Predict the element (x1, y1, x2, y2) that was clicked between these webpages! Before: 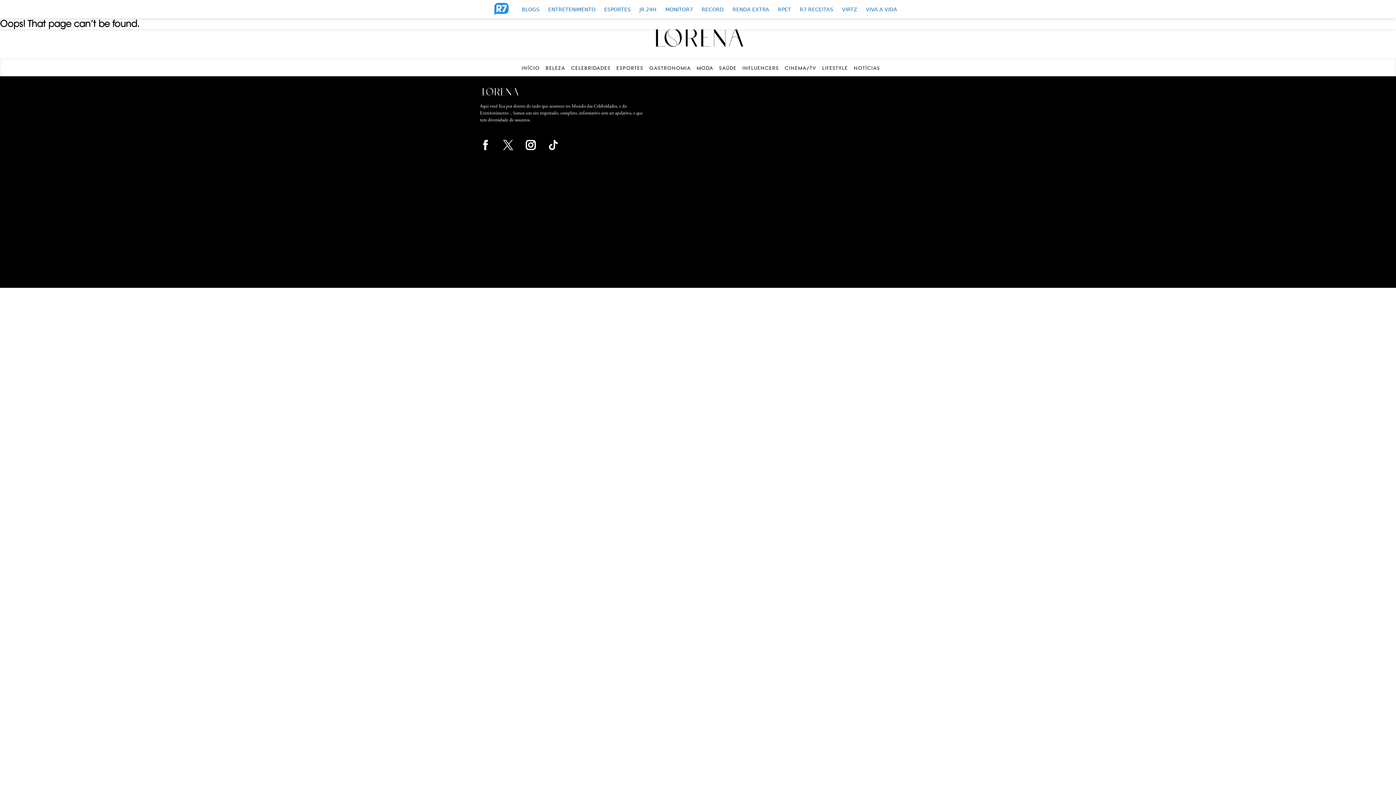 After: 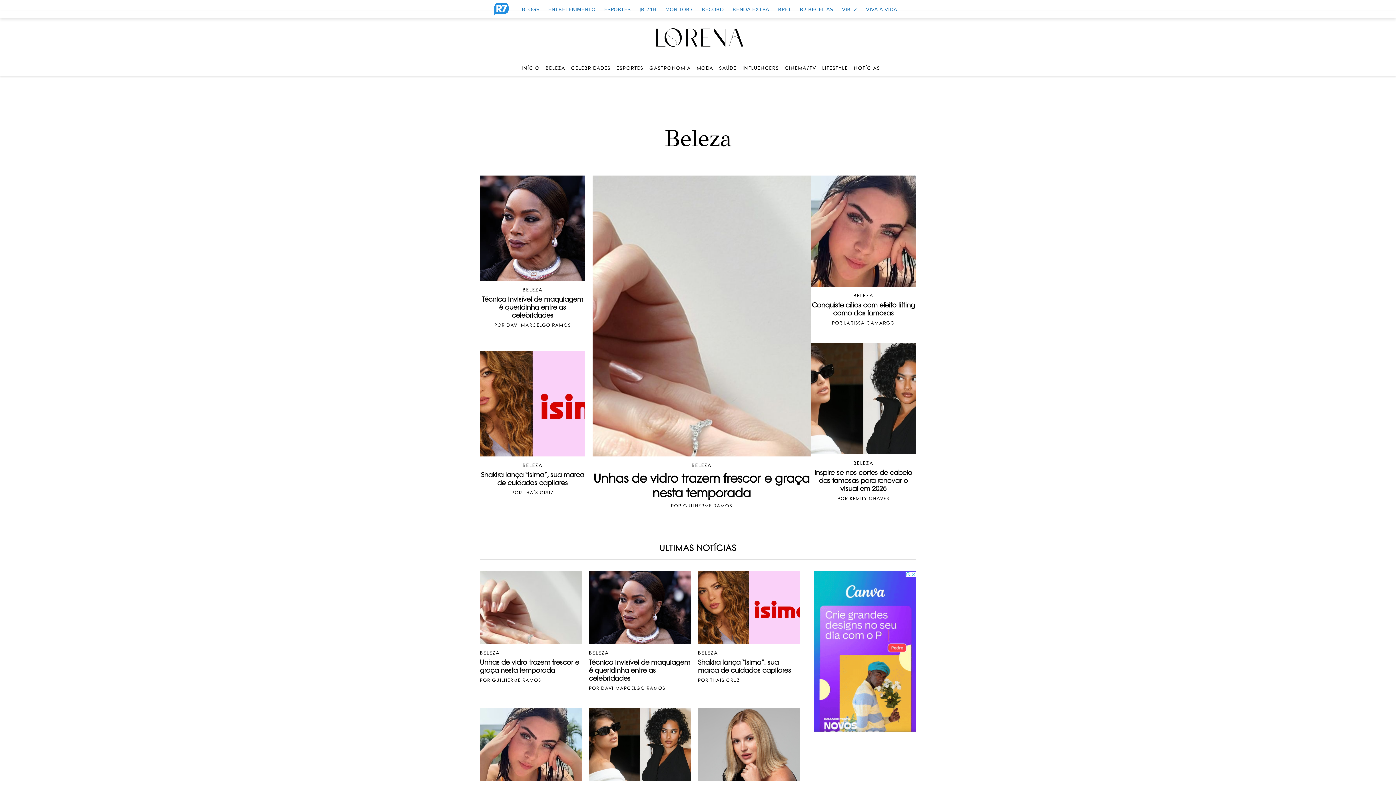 Action: label: BELEZA bbox: (545, 65, 565, 70)